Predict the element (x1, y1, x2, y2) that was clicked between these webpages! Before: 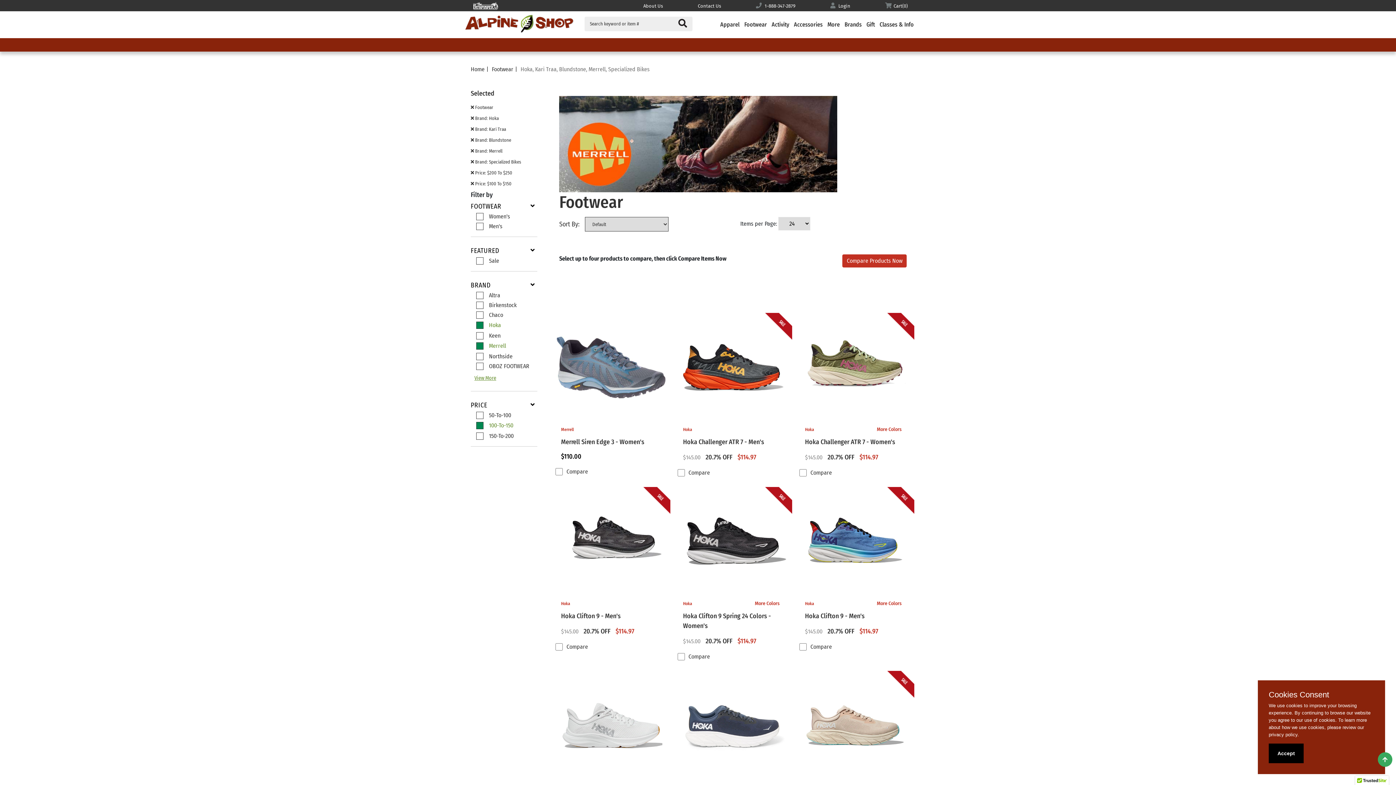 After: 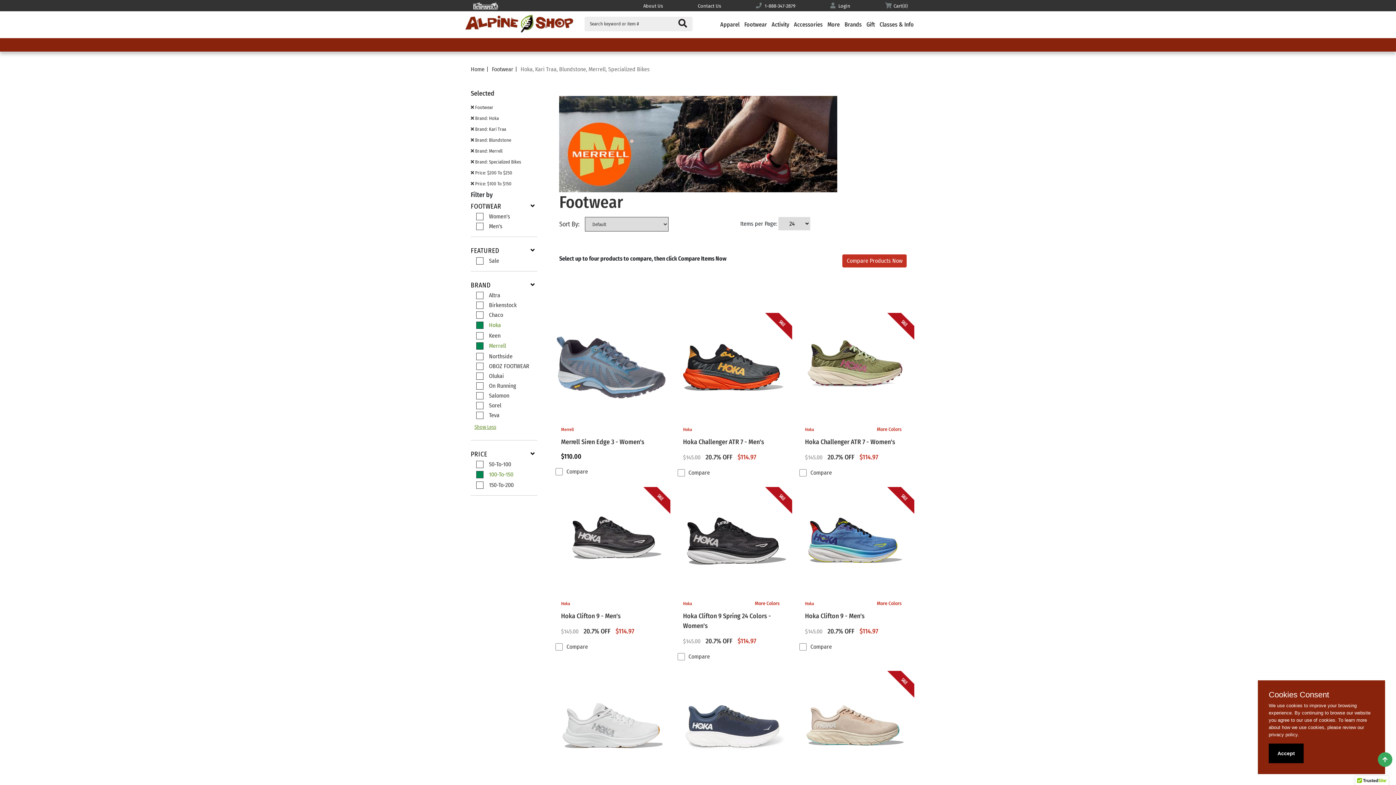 Action: bbox: (470, 371, 500, 385) label: View More